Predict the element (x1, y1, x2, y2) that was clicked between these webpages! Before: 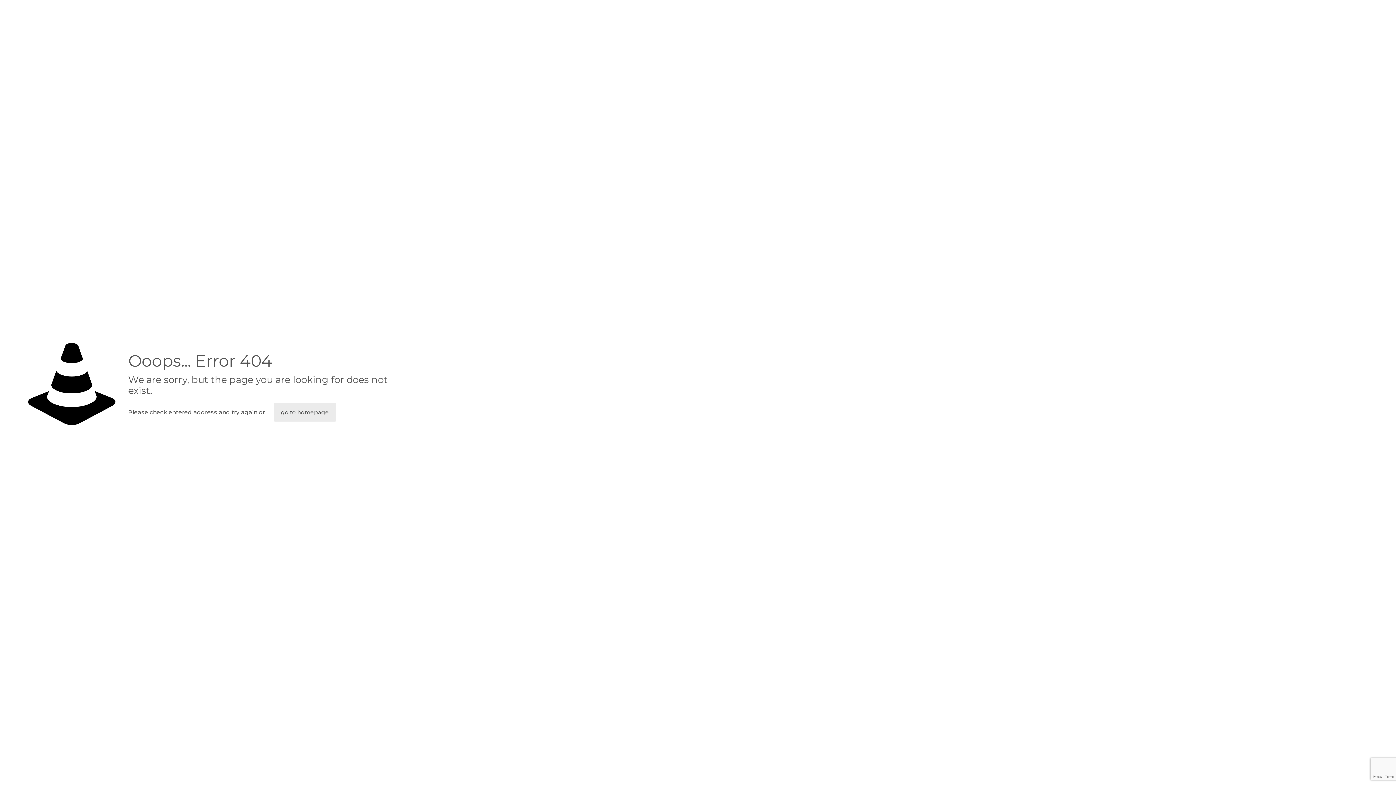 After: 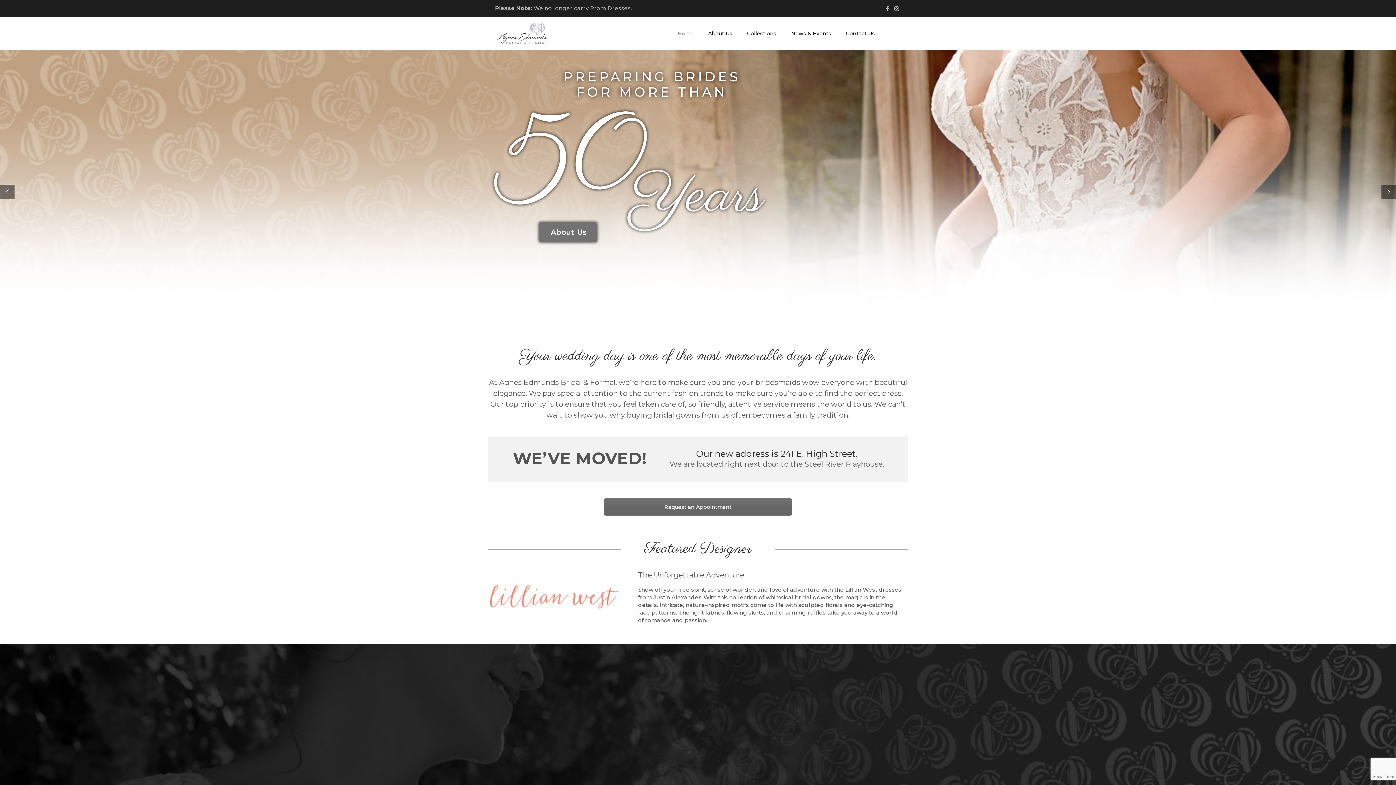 Action: bbox: (273, 403, 336, 421) label: go to homepage